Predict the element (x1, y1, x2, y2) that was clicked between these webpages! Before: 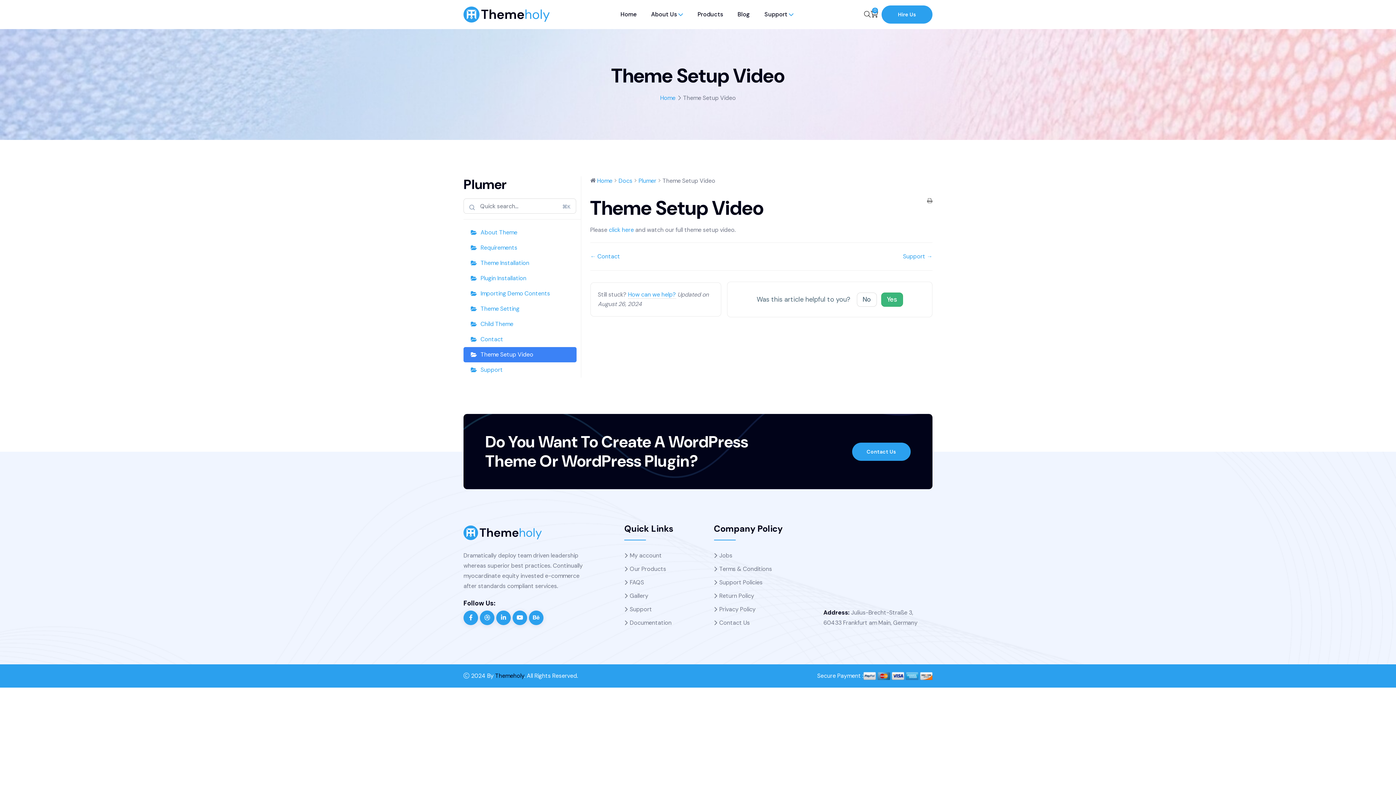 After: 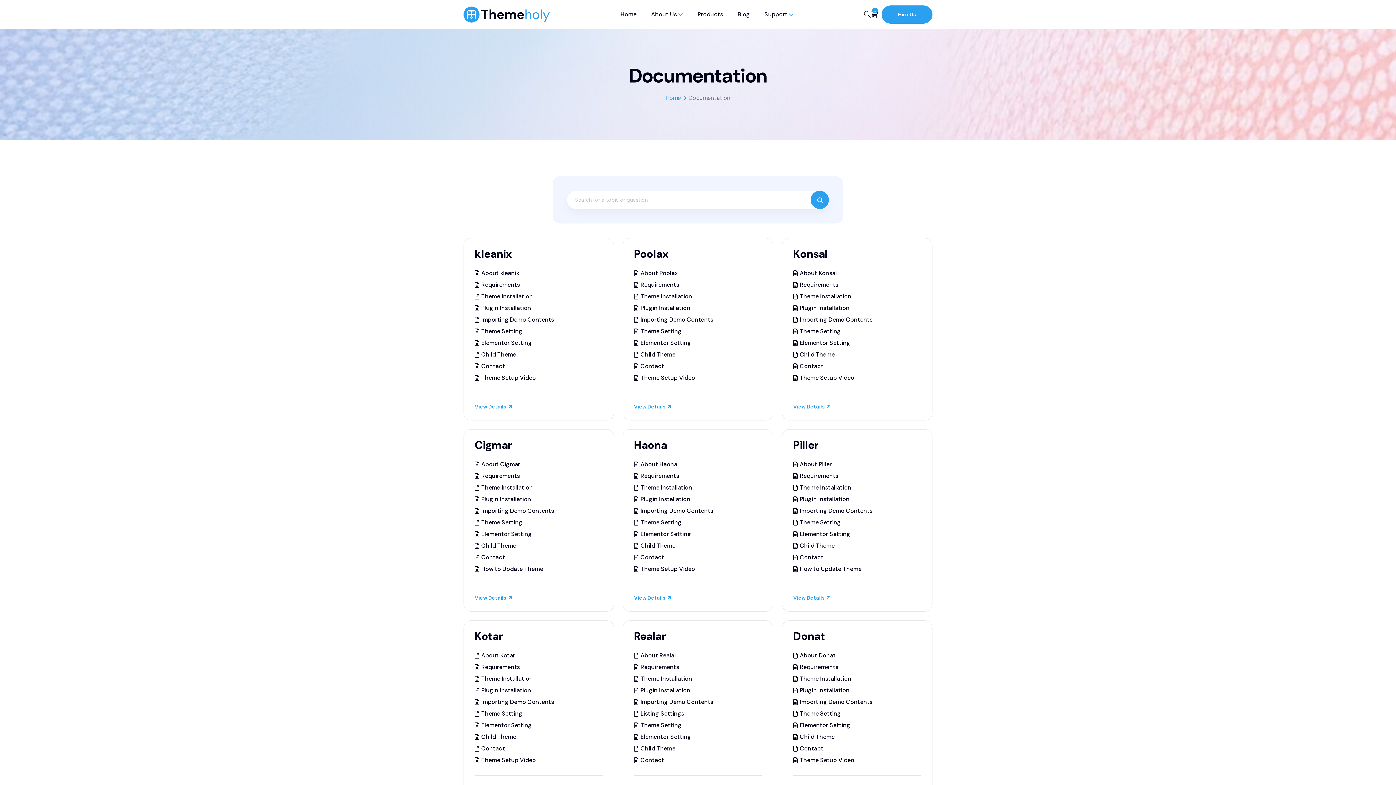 Action: bbox: (618, 177, 632, 184) label: Docs